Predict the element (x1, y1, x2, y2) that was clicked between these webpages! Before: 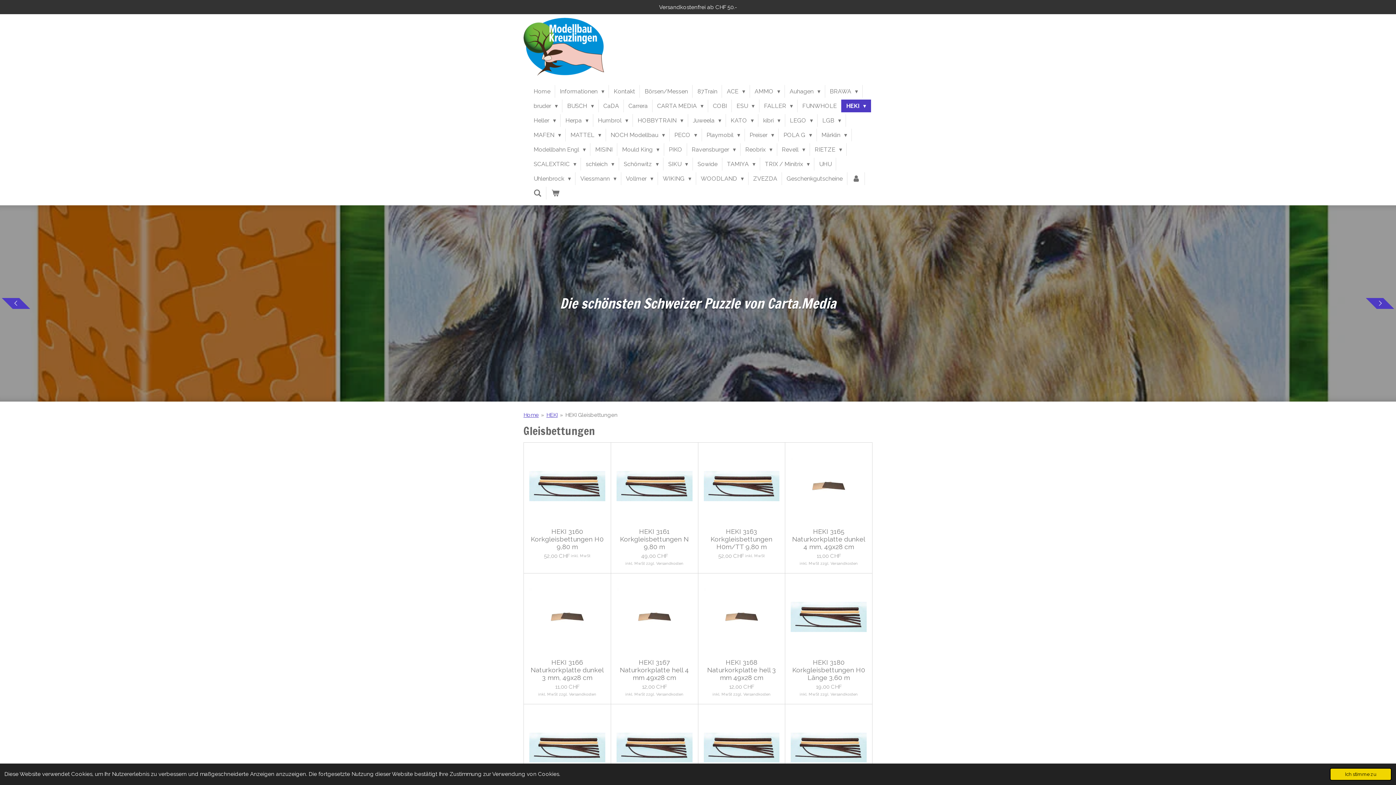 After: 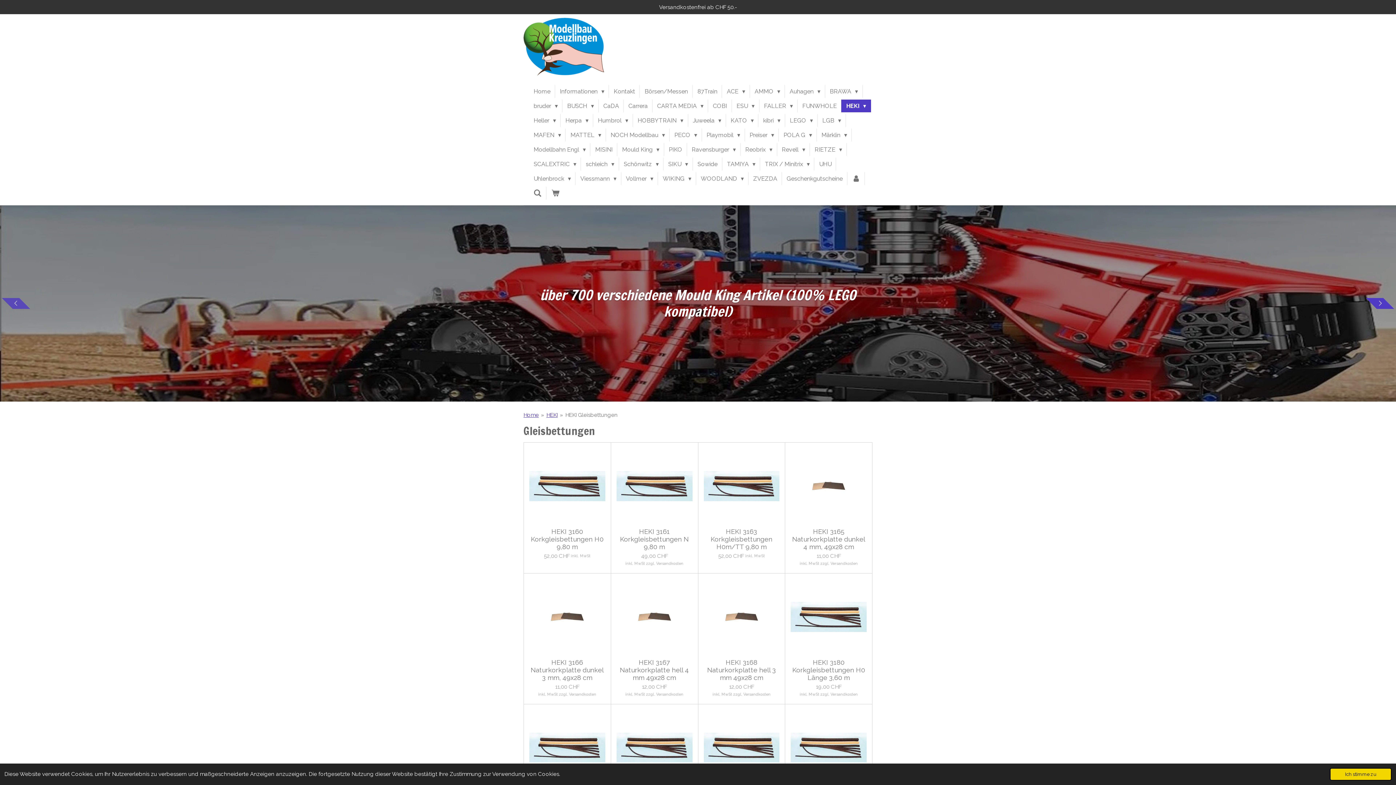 Action: bbox: (12, 298, 19, 309)